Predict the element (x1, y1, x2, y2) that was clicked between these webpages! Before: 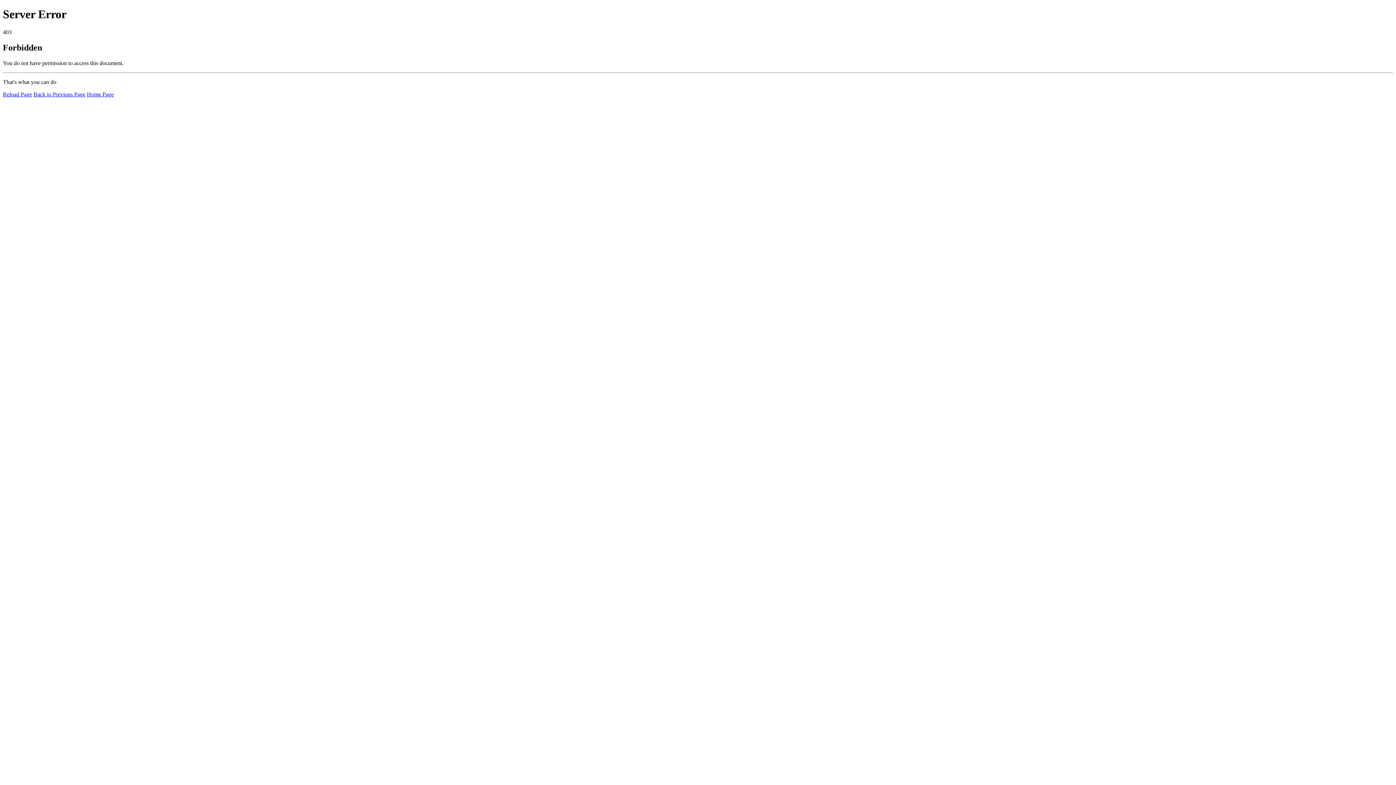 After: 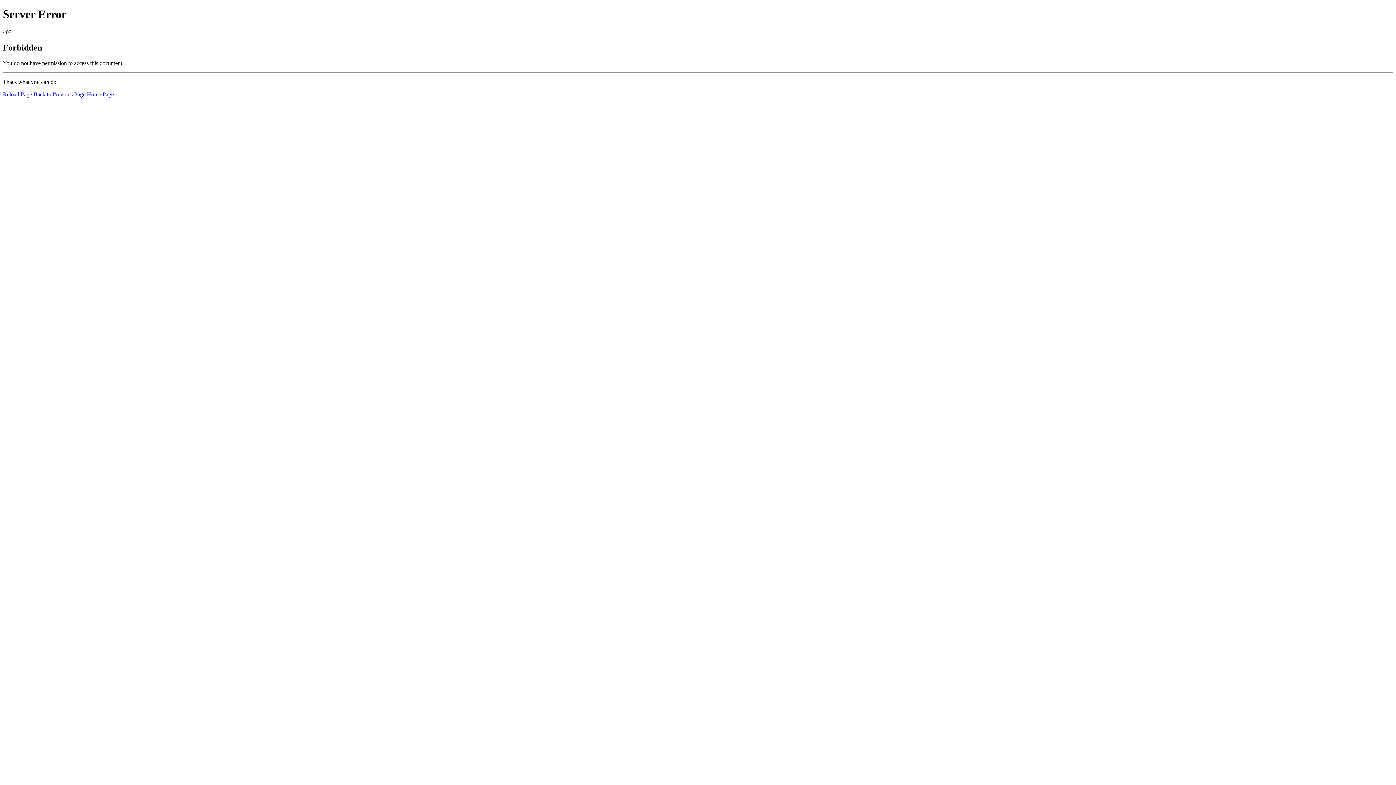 Action: bbox: (2, 91, 32, 97) label: Reload Page